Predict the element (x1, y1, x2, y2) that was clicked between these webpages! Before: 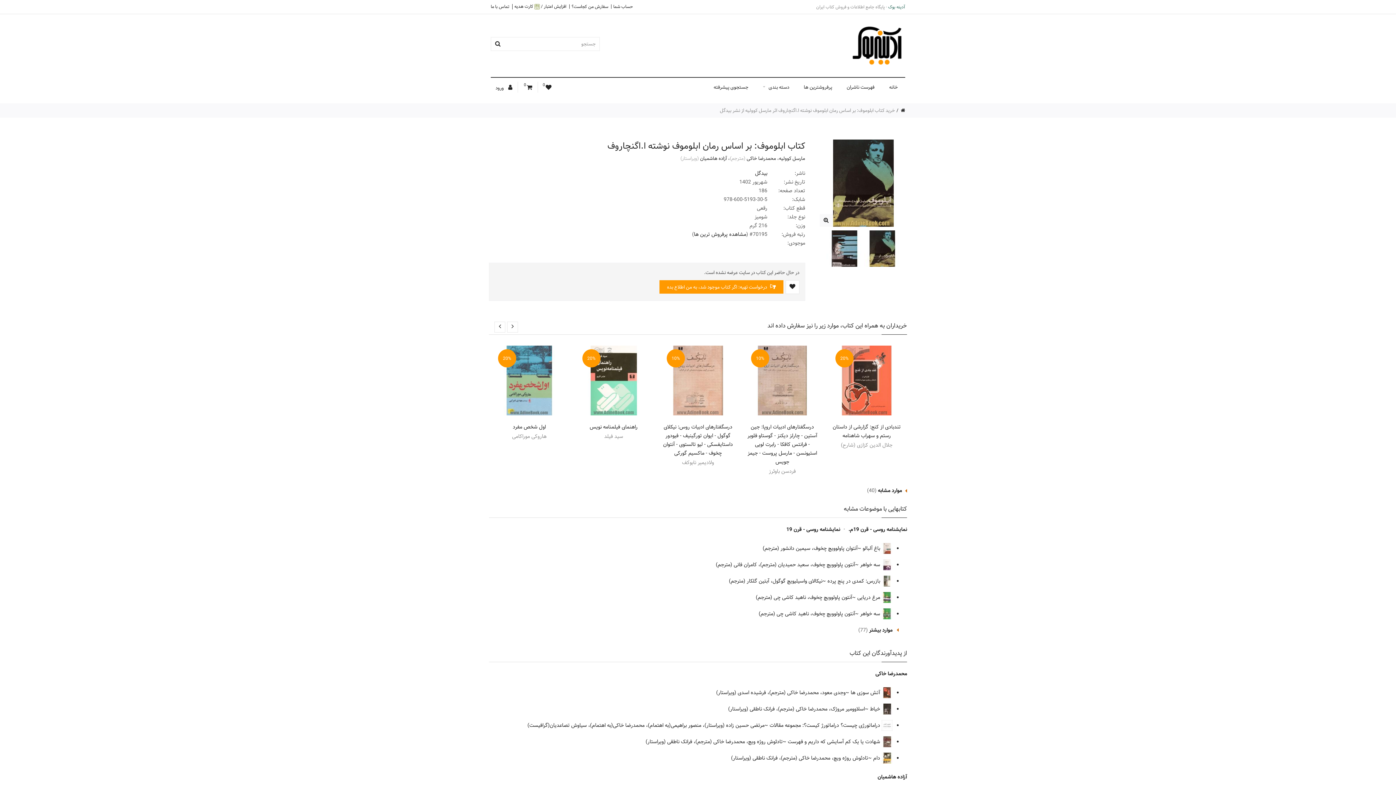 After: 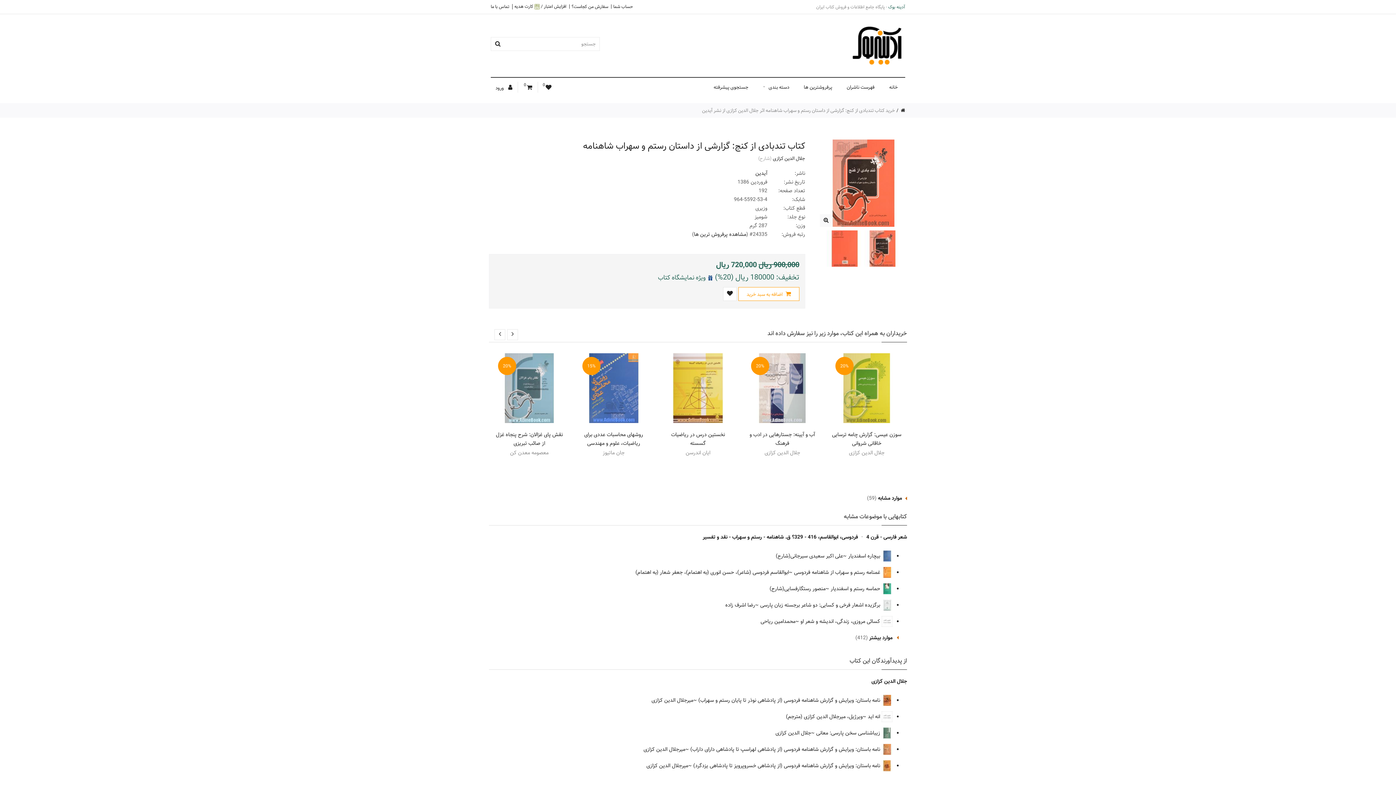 Action: label: تندبادی از کنج: گزارشی از داستان رستم و سهراب شاهنامه bbox: (832, 422, 900, 440)